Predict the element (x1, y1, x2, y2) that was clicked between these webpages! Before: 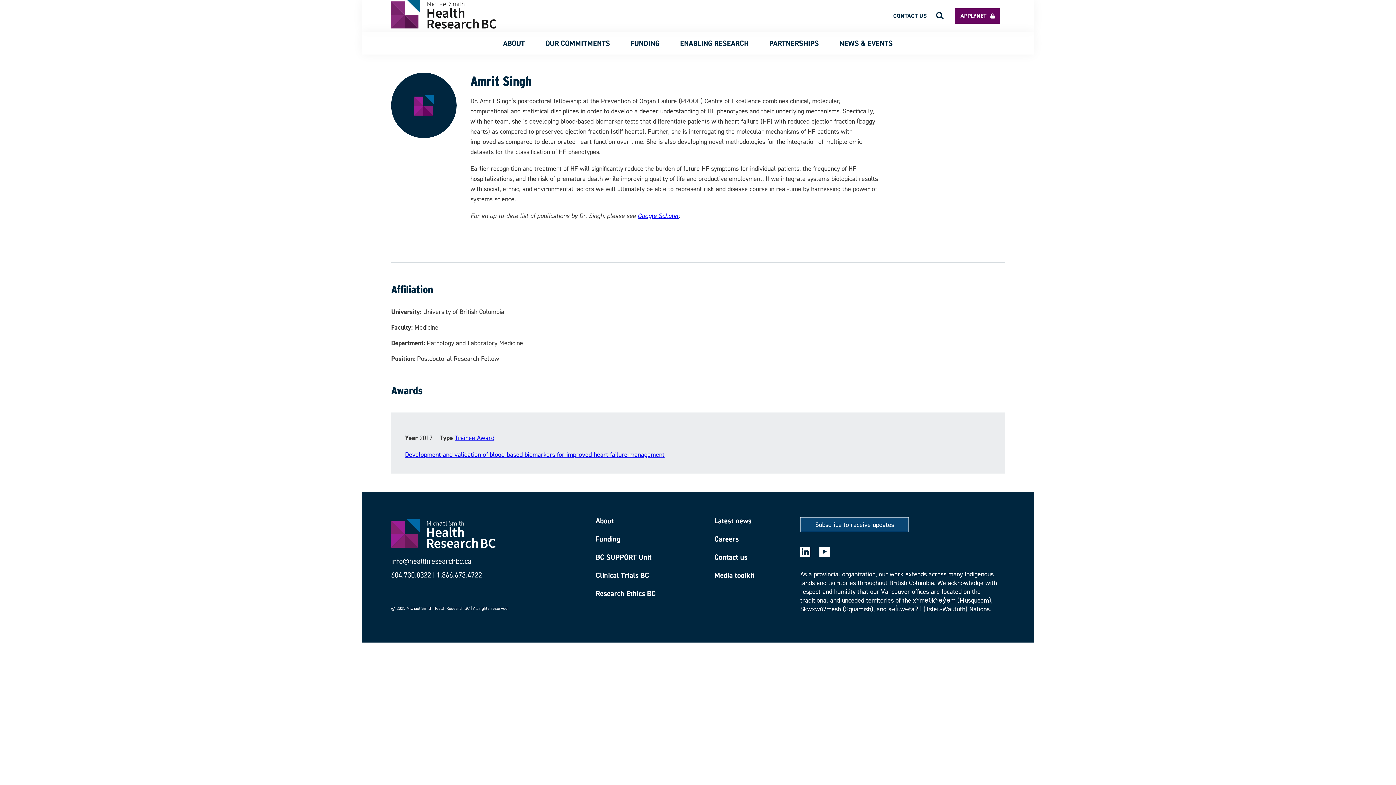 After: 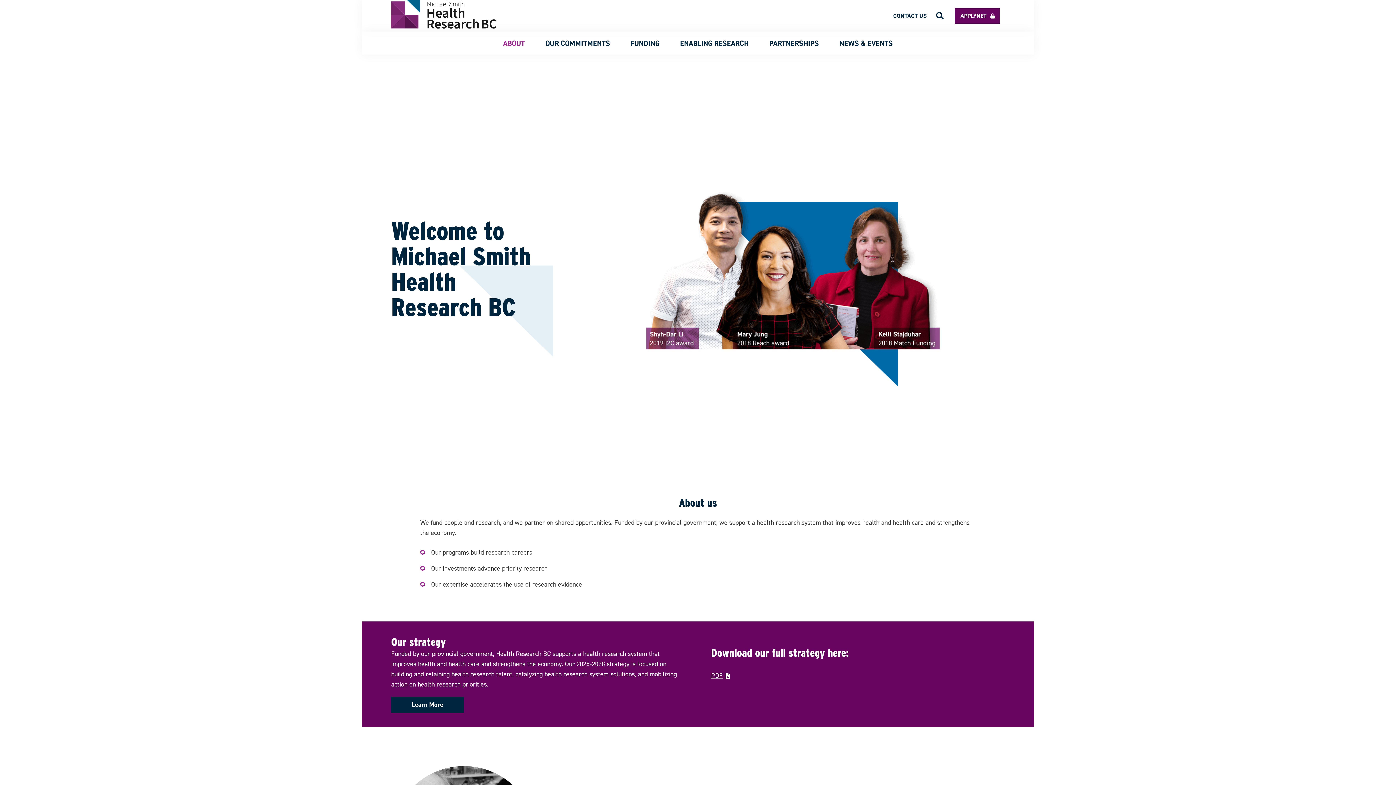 Action: bbox: (595, 517, 701, 531) label: About